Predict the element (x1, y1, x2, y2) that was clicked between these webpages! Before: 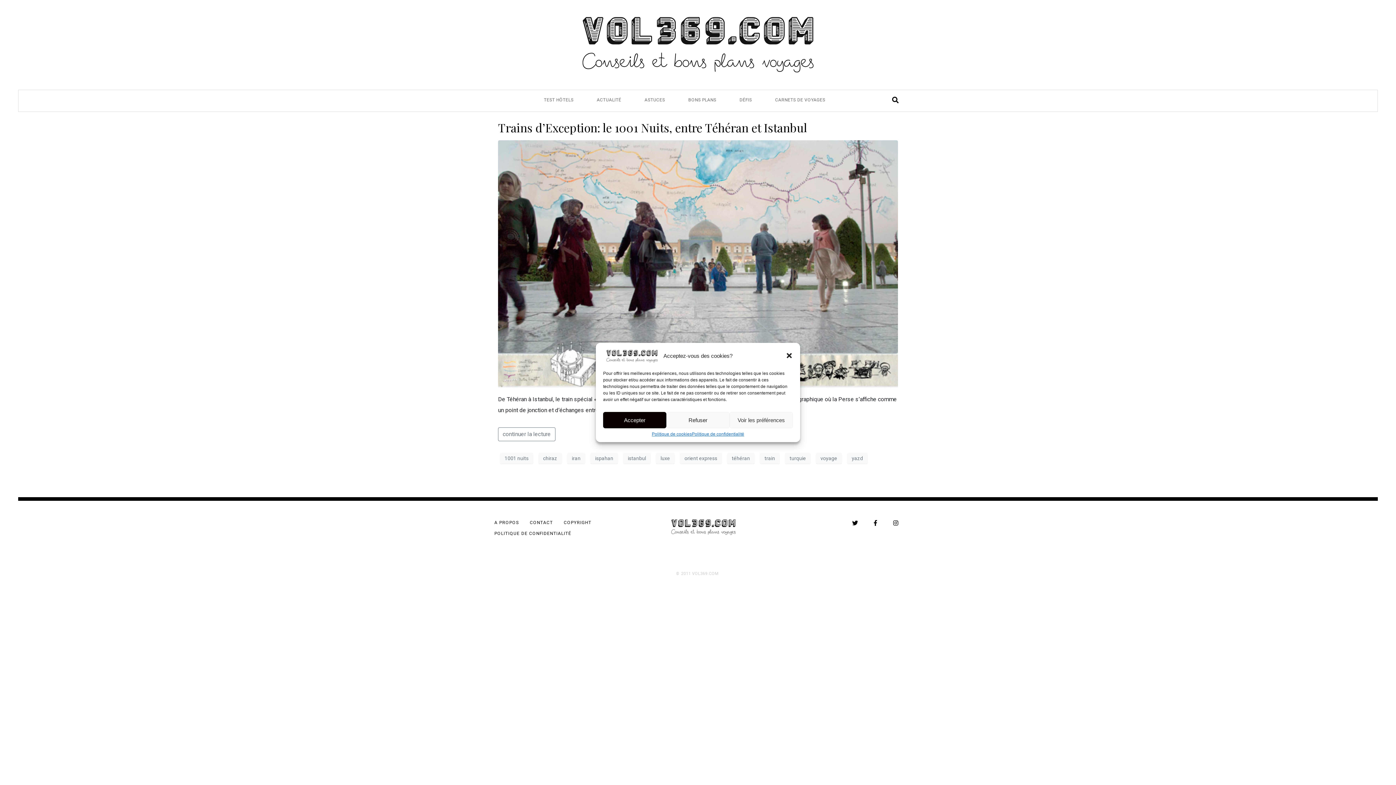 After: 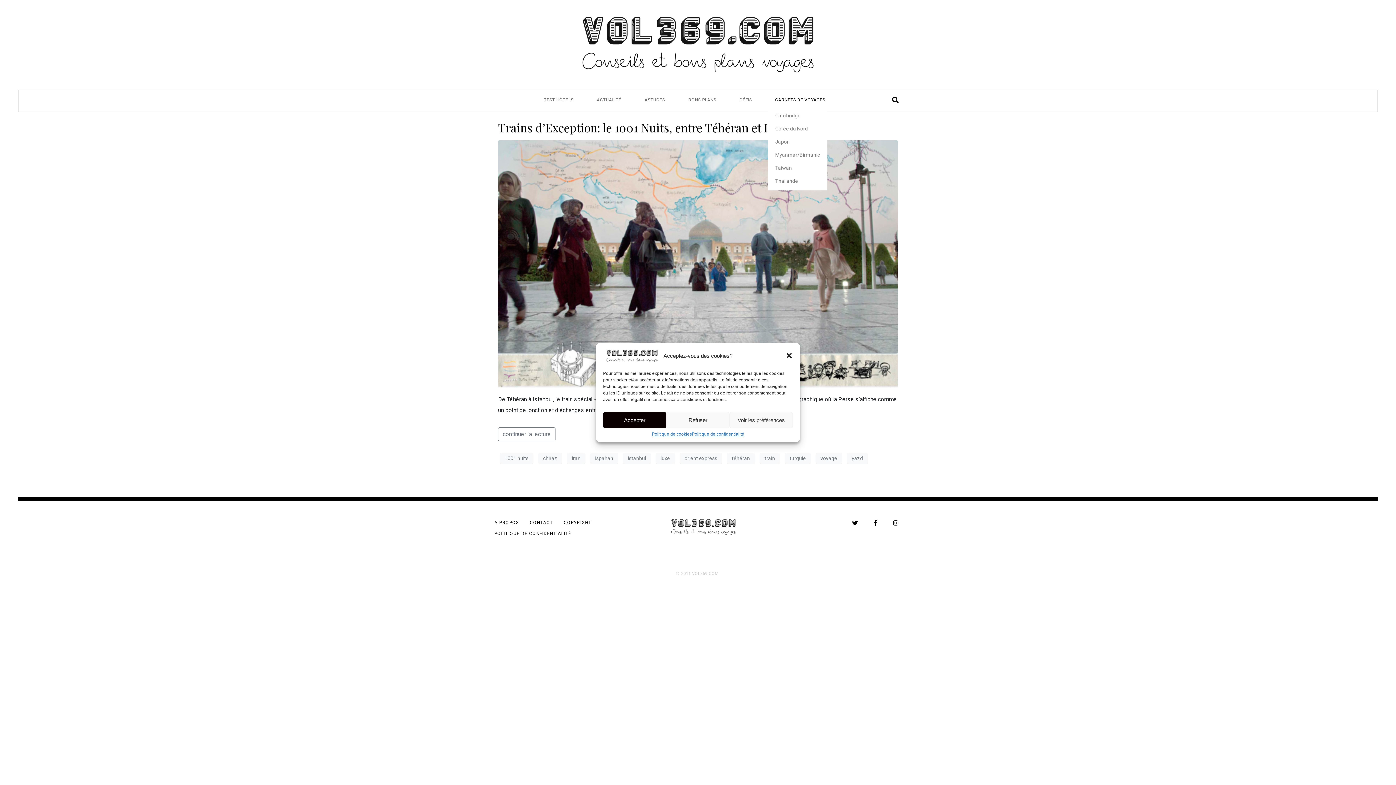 Action: bbox: (768, 93, 832, 106) label: CARNETS DE VOYAGES